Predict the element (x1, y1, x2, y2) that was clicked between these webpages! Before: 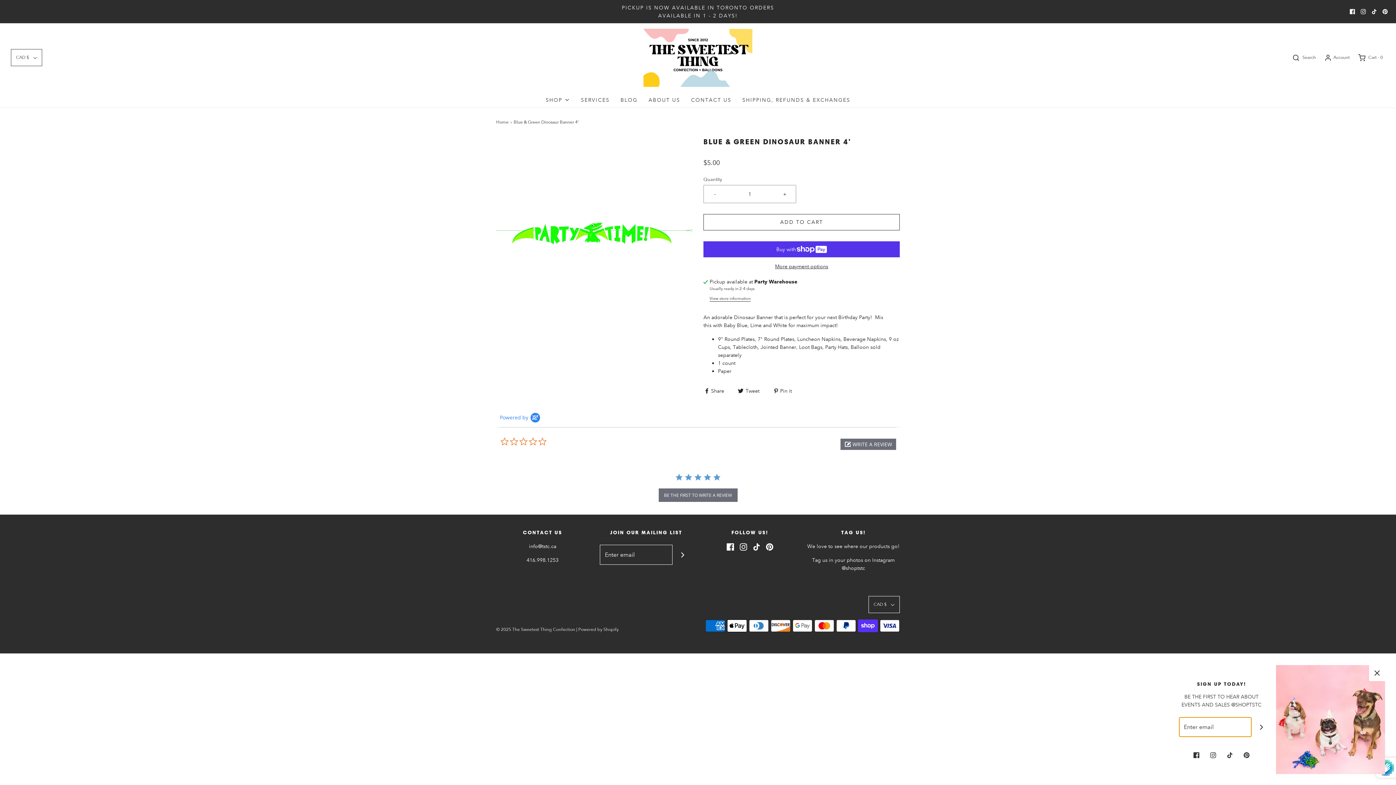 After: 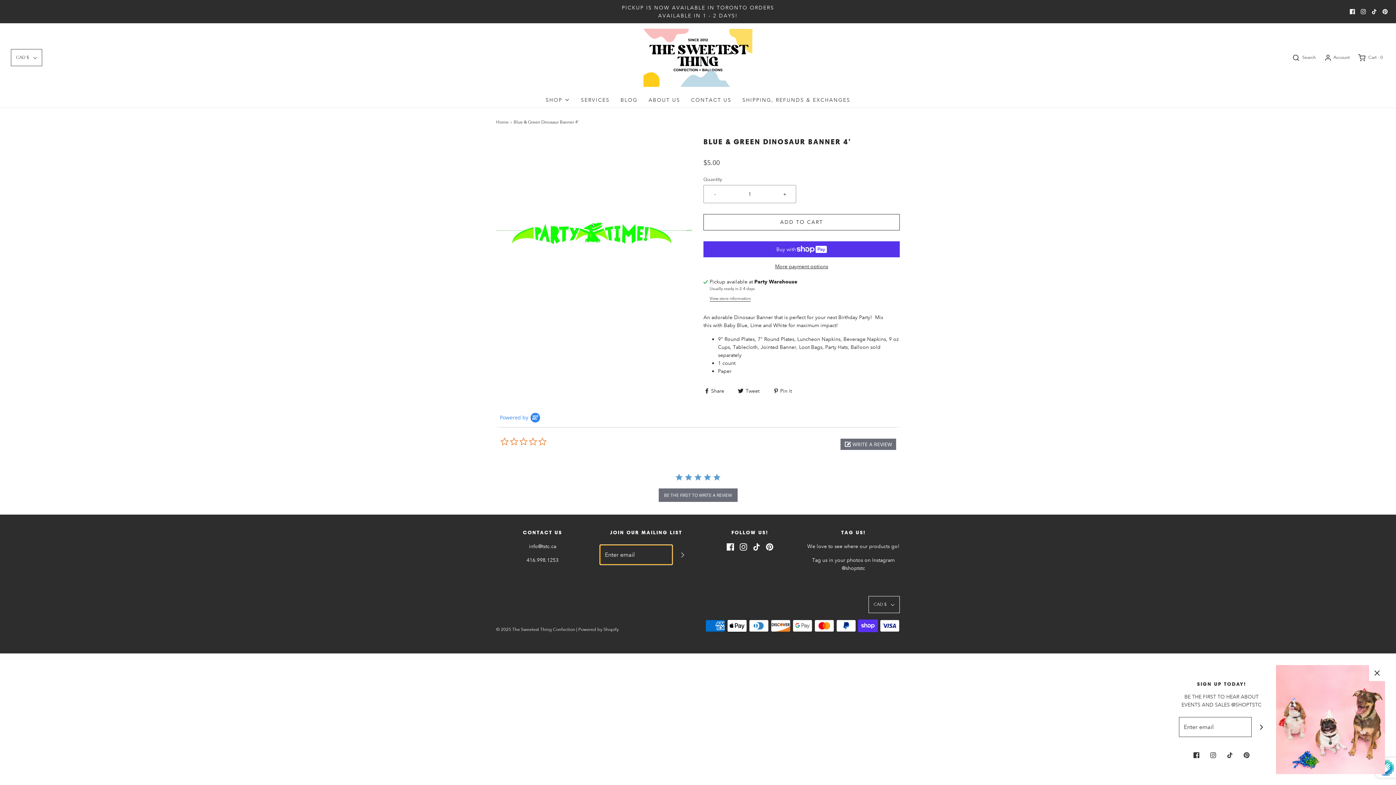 Action: label: Join bbox: (672, 441, 692, 461)